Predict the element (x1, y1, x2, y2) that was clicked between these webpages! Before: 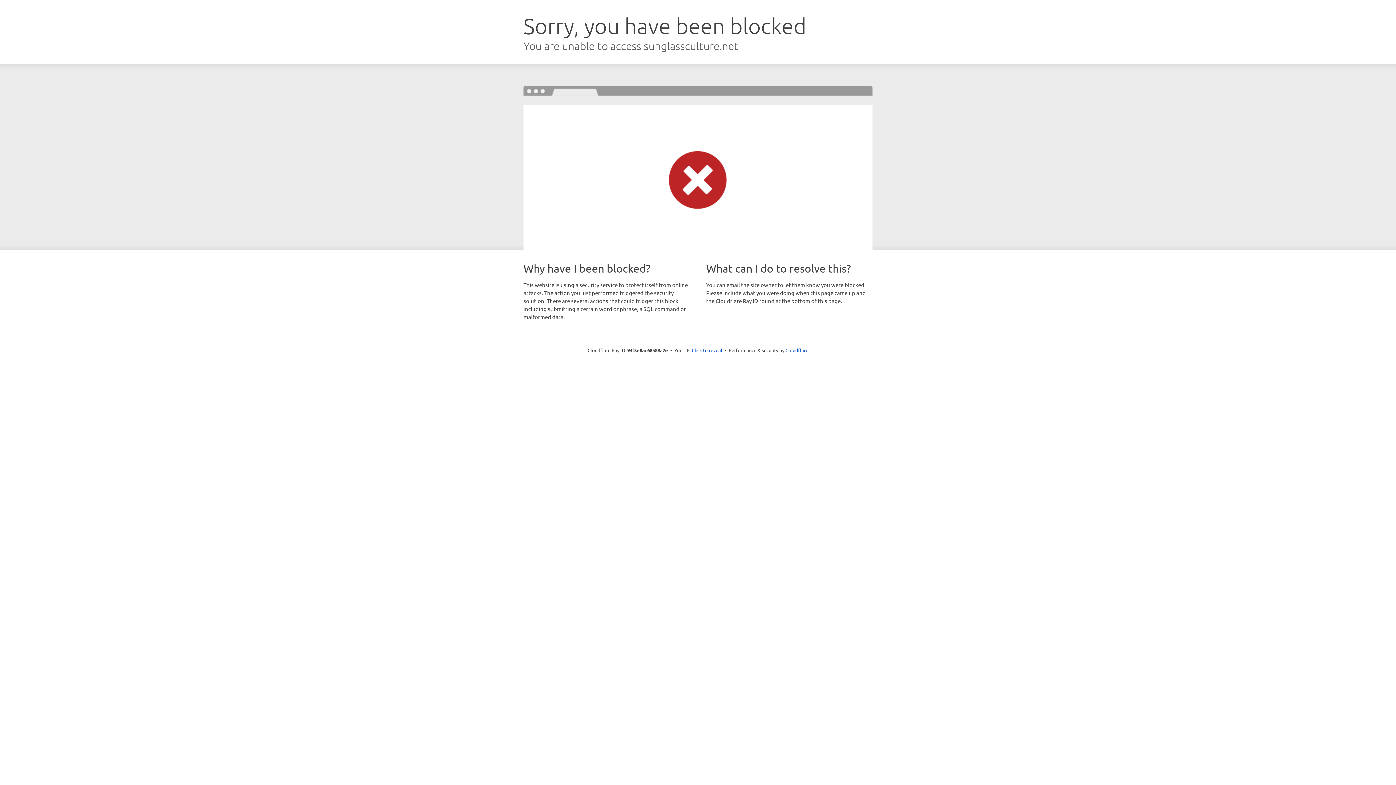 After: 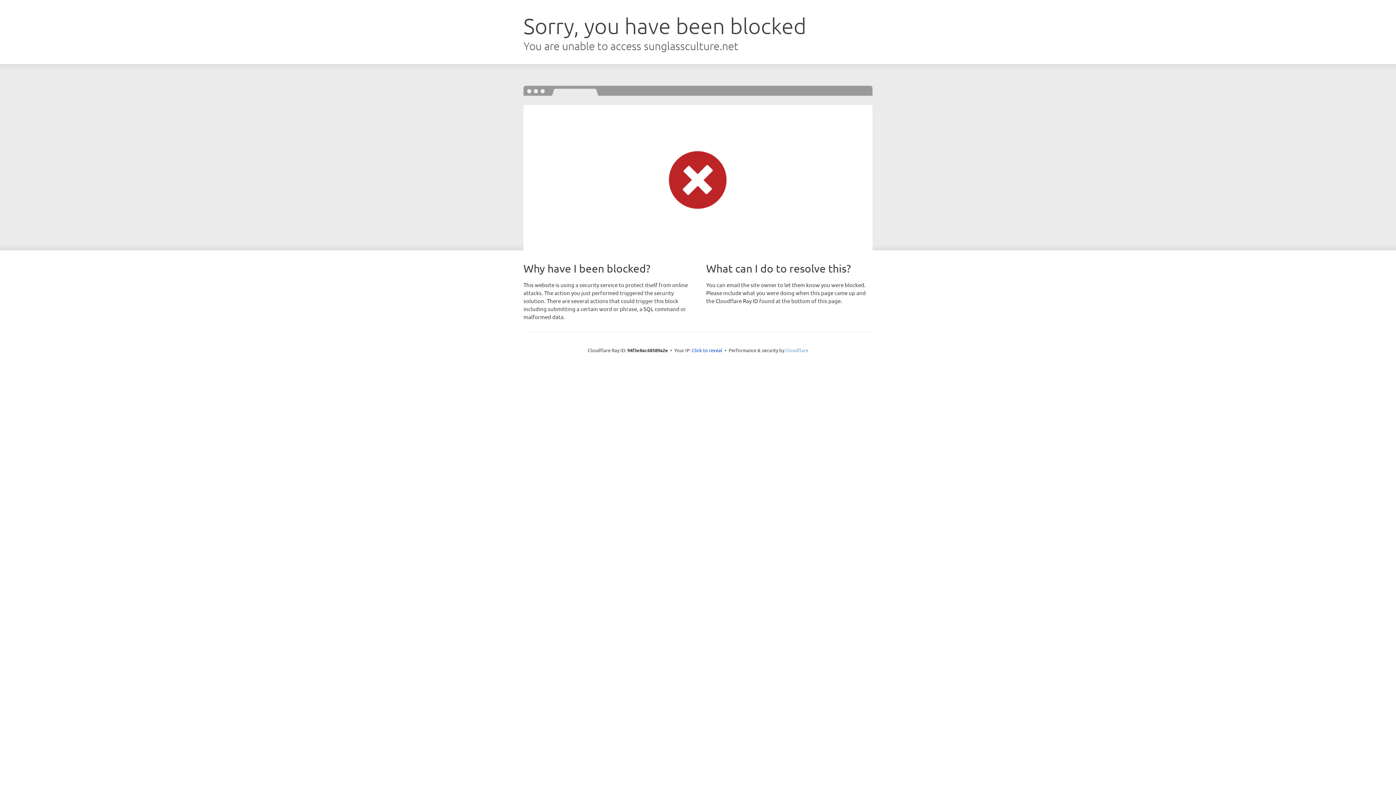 Action: bbox: (785, 347, 808, 353) label: Cloudflare